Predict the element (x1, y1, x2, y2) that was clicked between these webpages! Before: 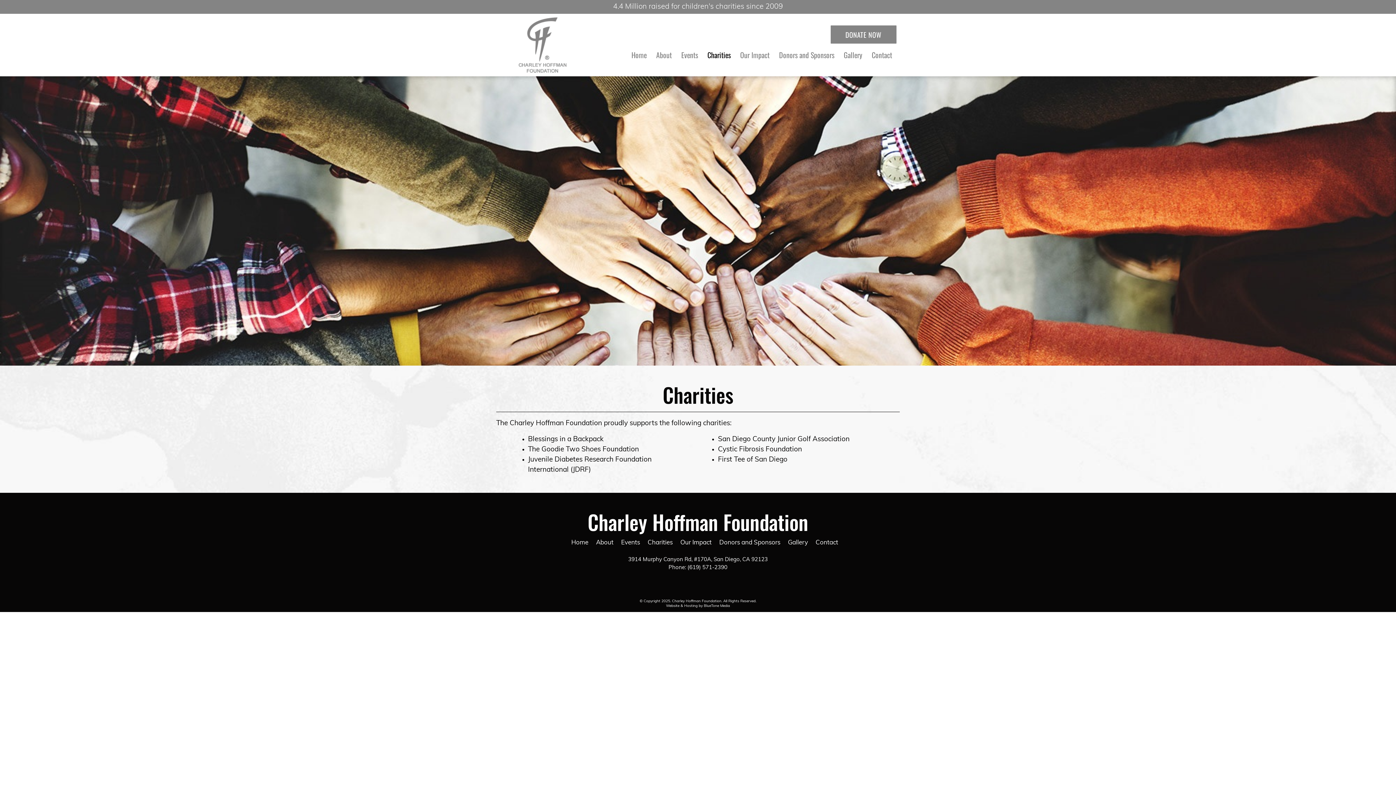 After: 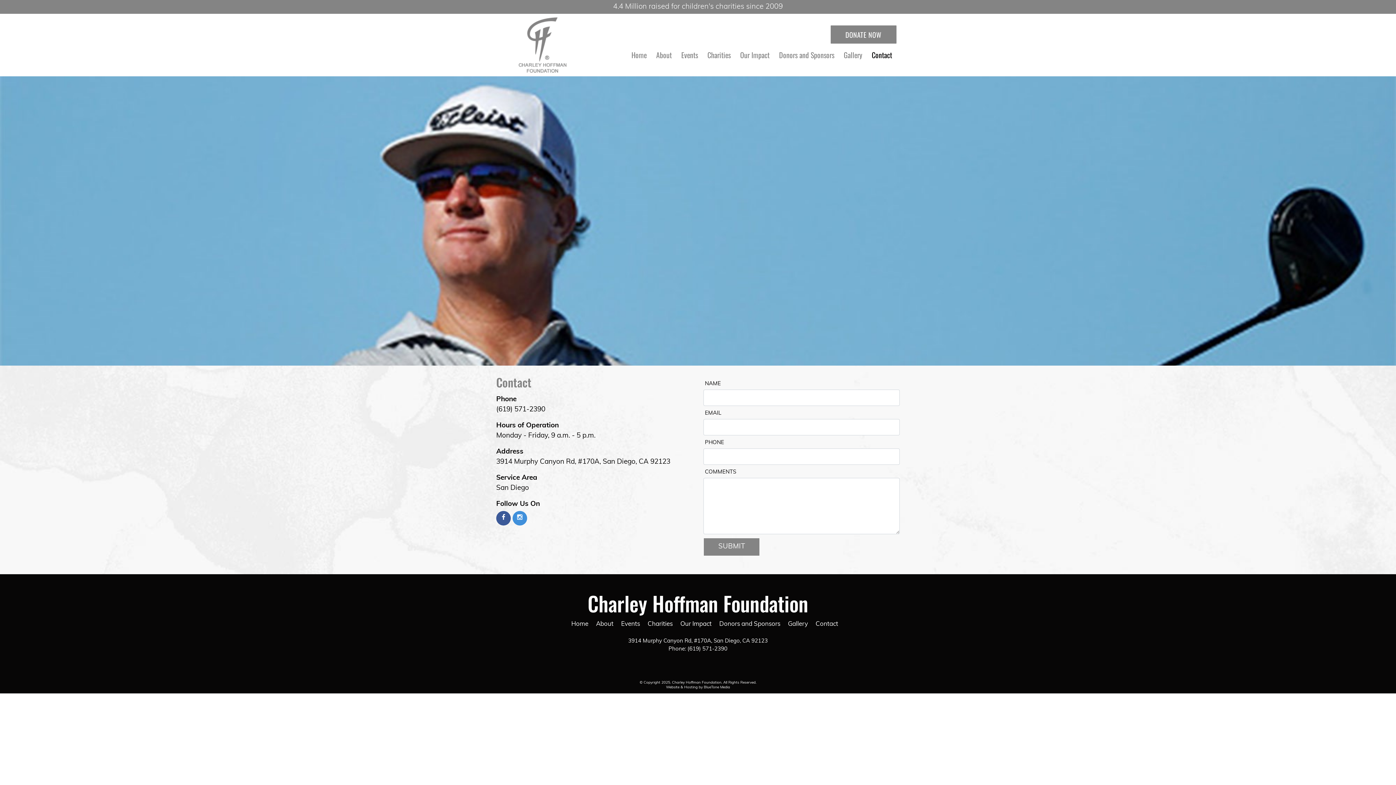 Action: label: Contact bbox: (815, 540, 838, 546)